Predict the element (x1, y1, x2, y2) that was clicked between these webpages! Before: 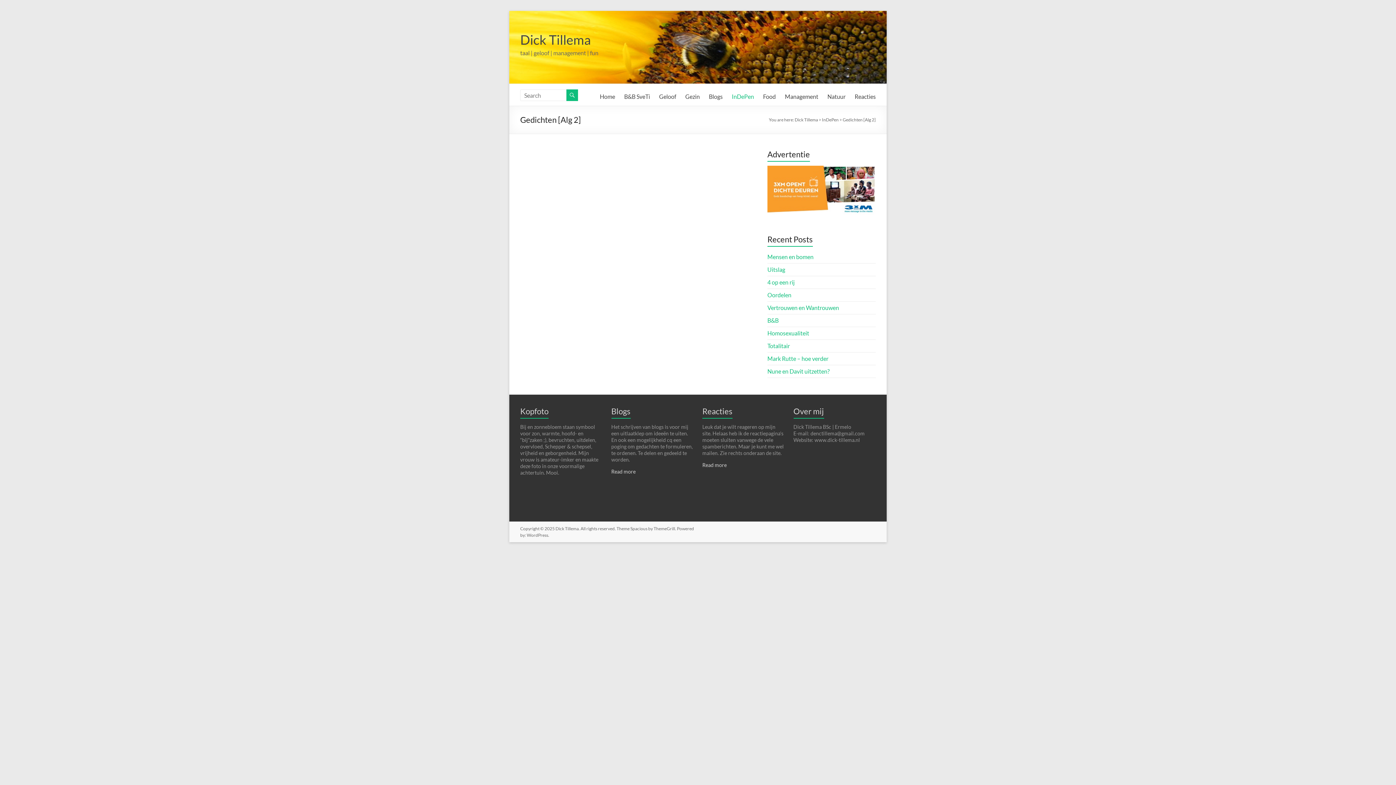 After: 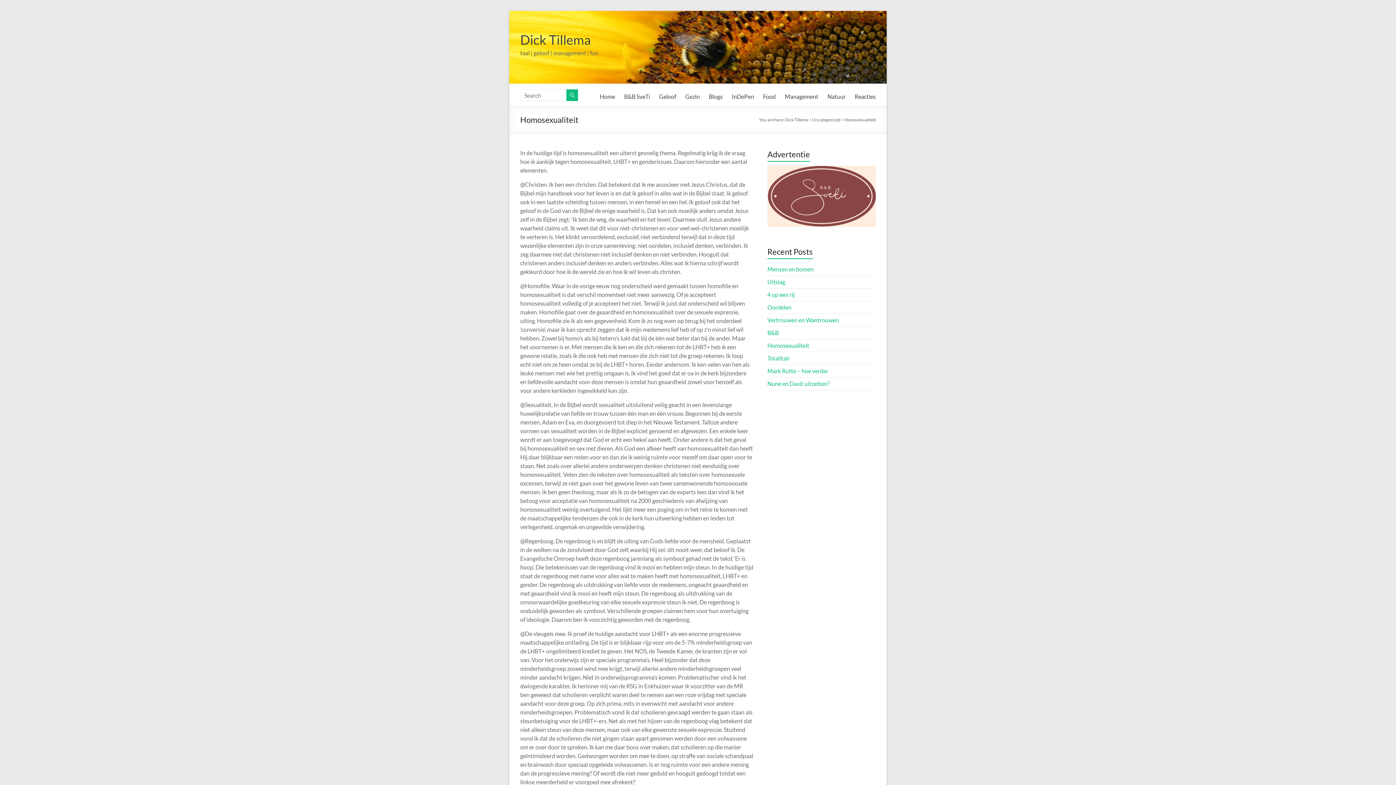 Action: label: Homosexualiteit bbox: (767, 281, 809, 288)